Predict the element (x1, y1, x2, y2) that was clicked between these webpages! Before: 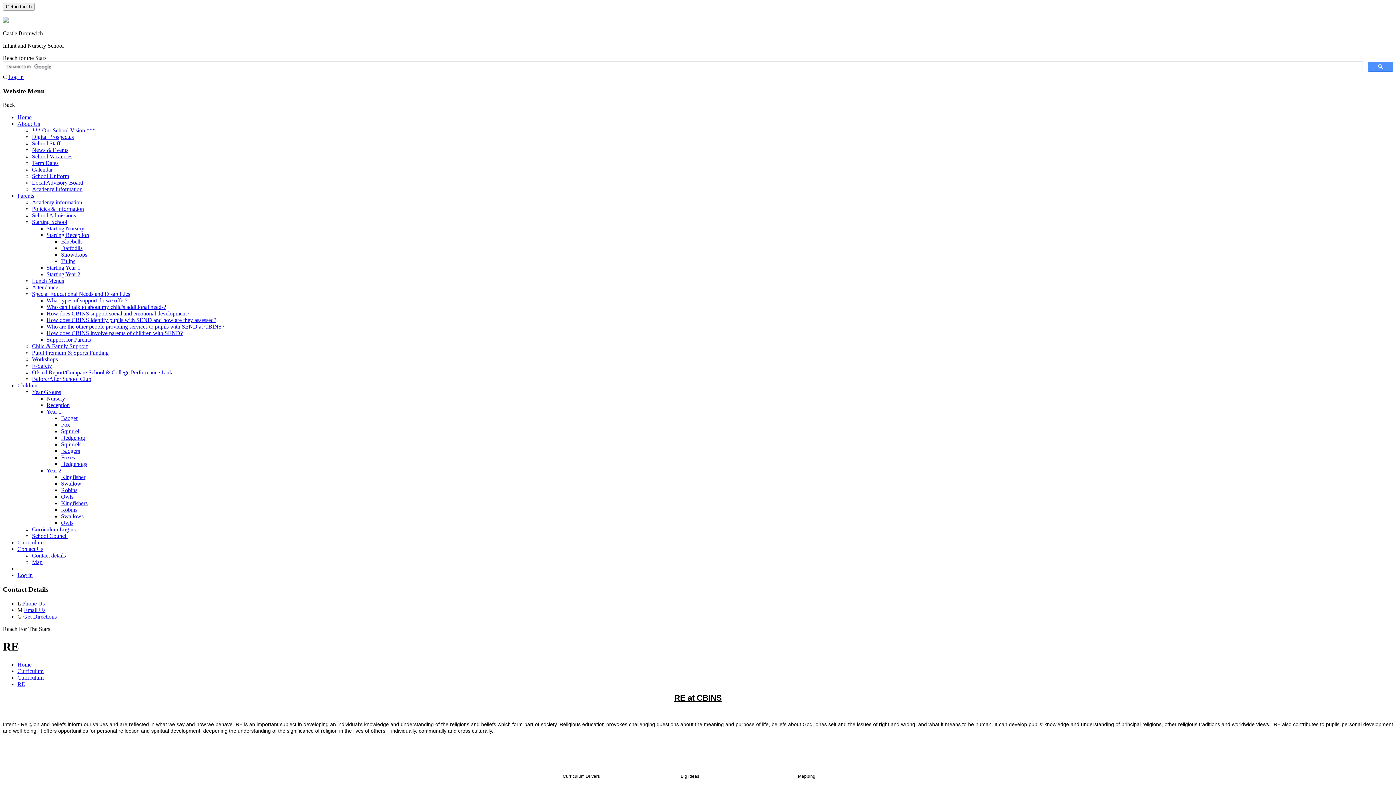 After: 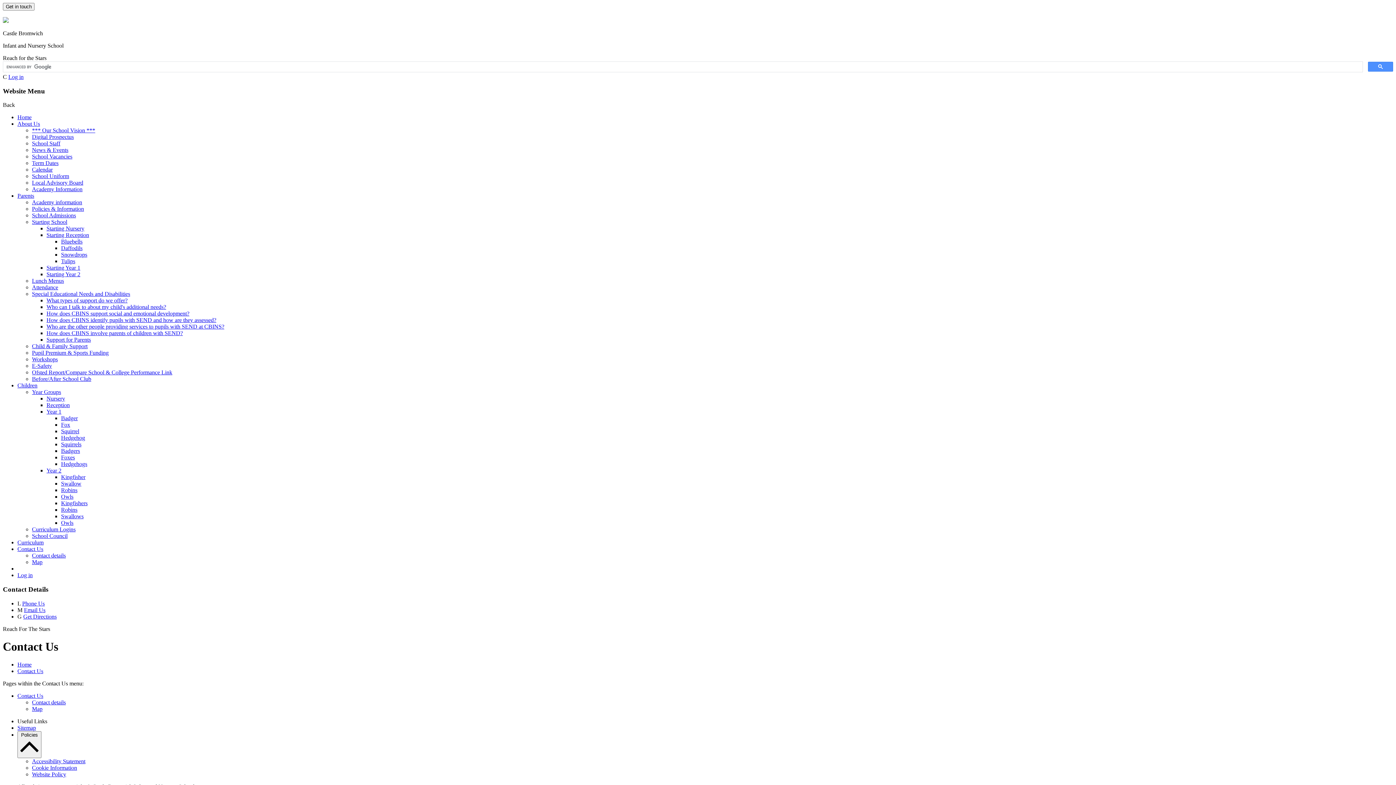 Action: bbox: (17, 546, 43, 552) label: Contact Us